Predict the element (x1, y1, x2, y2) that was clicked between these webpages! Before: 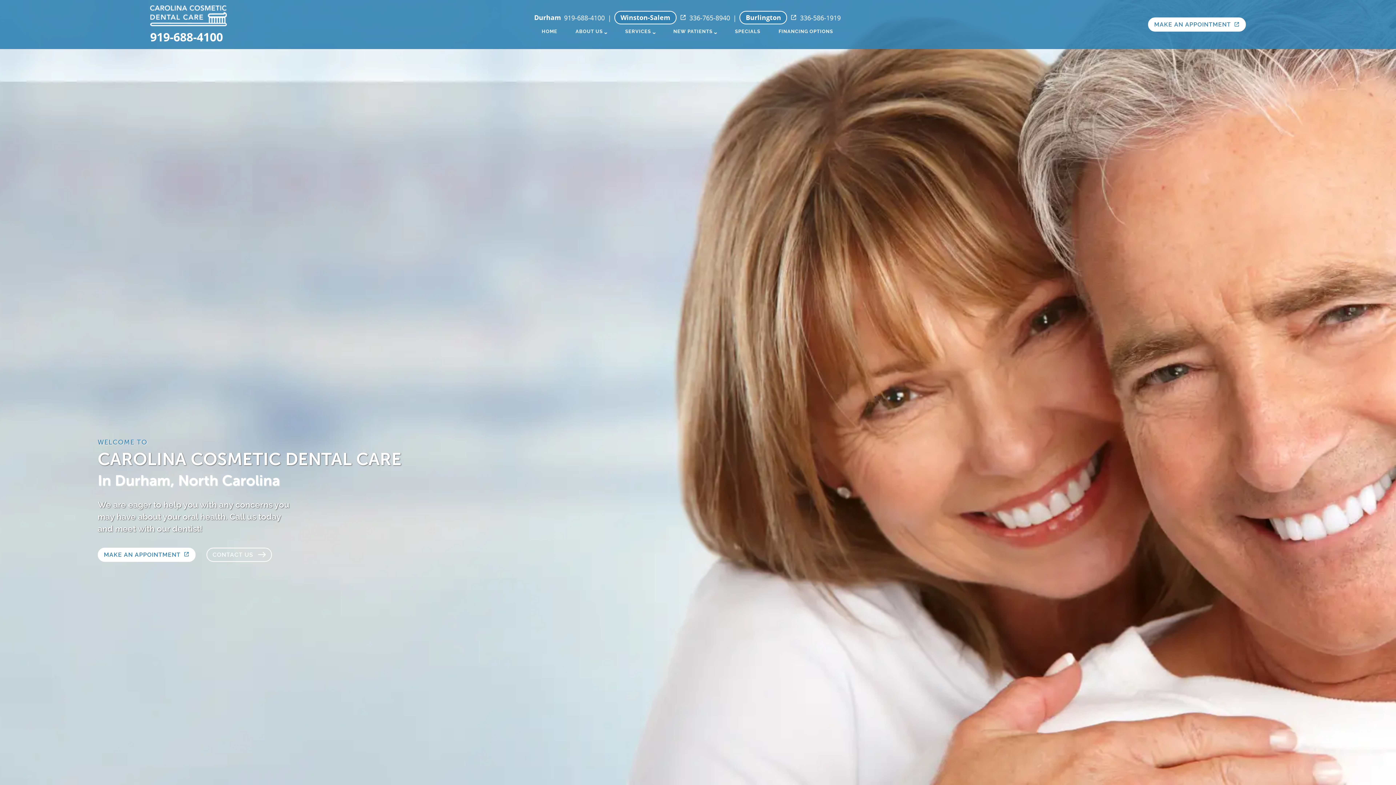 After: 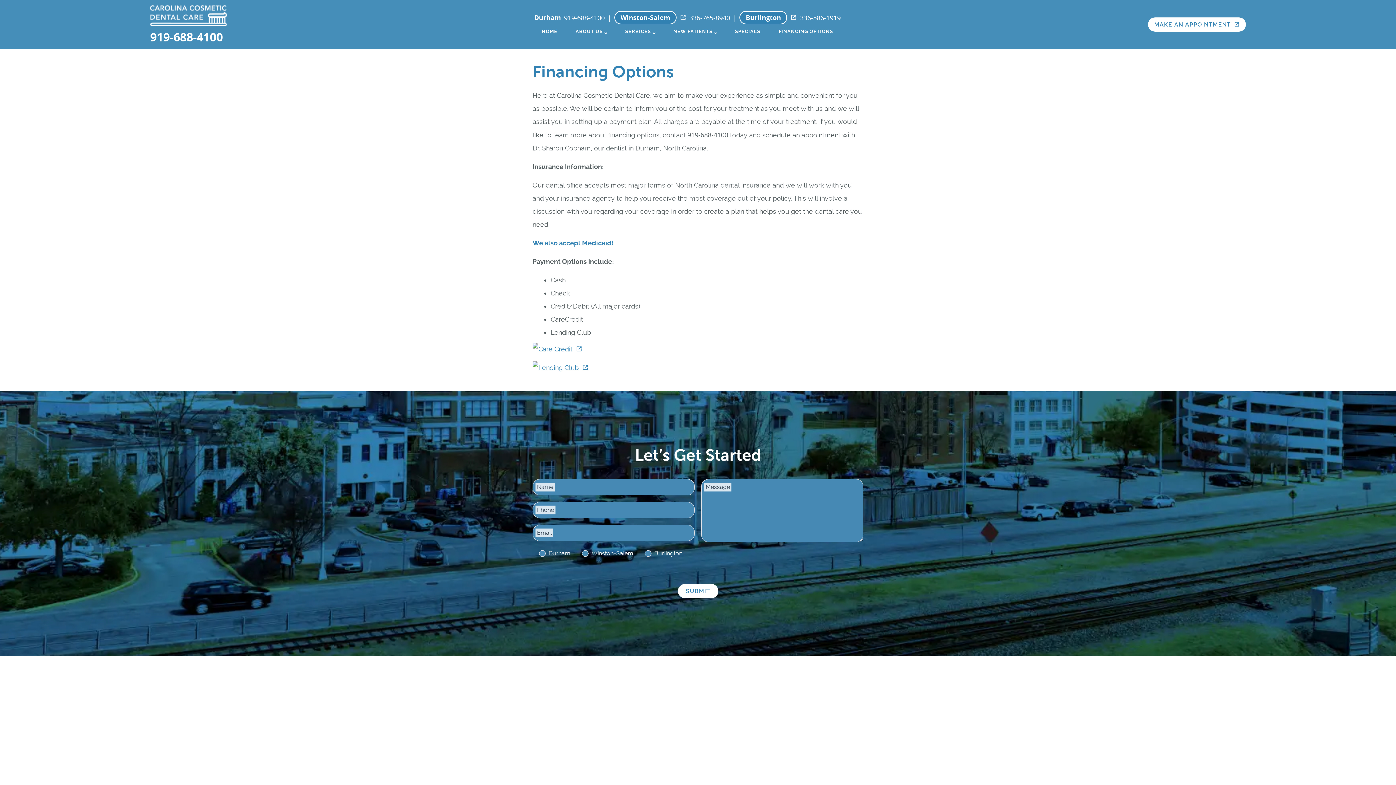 Action: label: FINANCING OPTIONS bbox: (769, 25, 842, 38)